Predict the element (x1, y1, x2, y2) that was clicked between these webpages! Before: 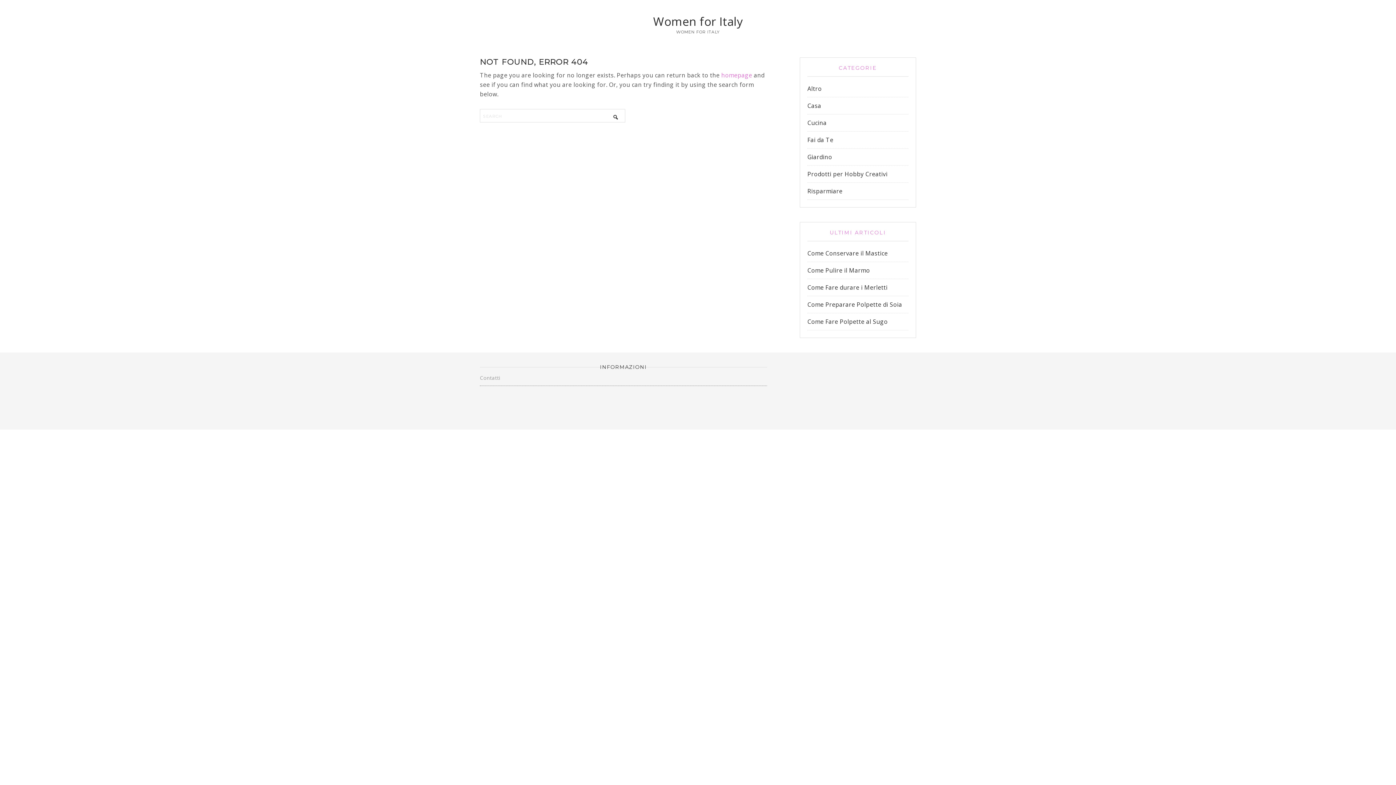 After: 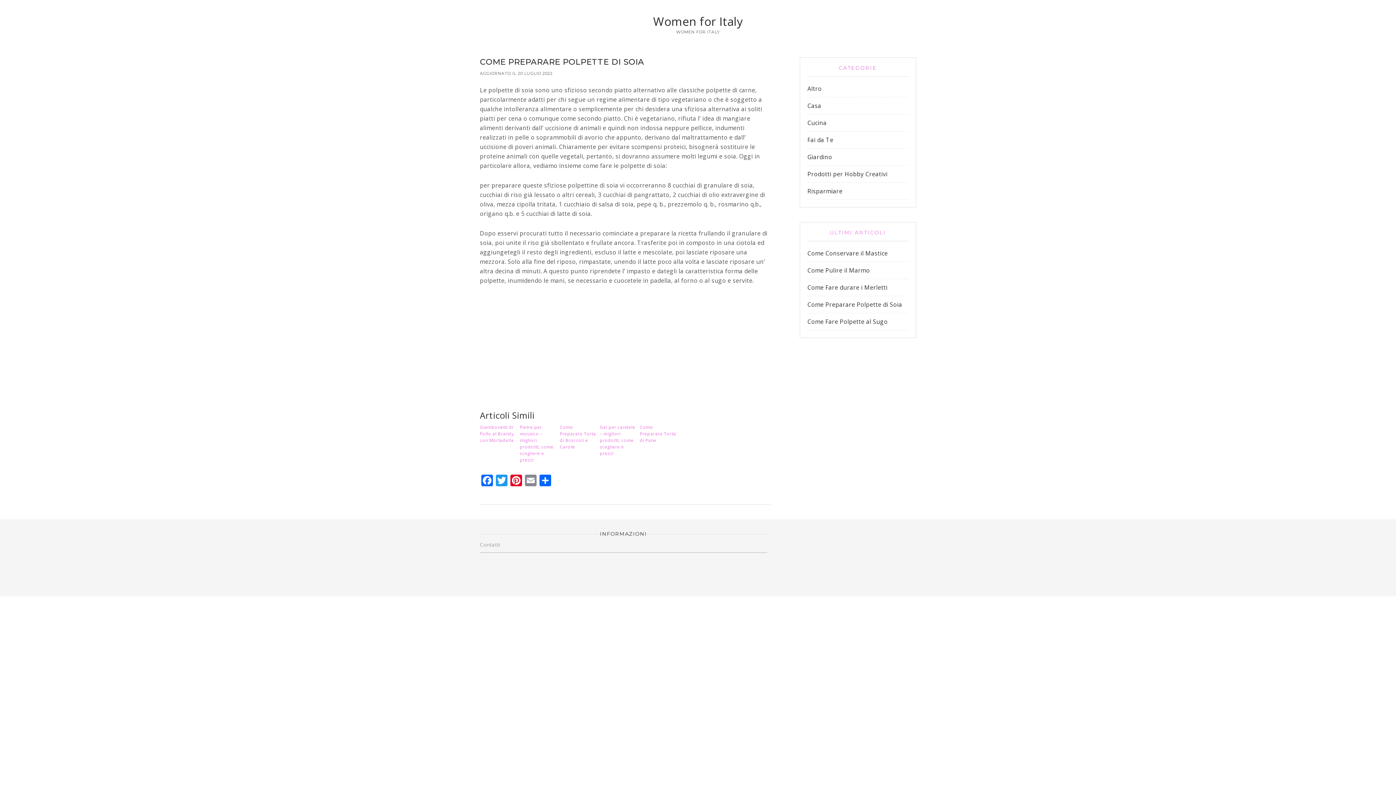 Action: bbox: (807, 300, 902, 308) label: Come Preparare Polpette di Soia